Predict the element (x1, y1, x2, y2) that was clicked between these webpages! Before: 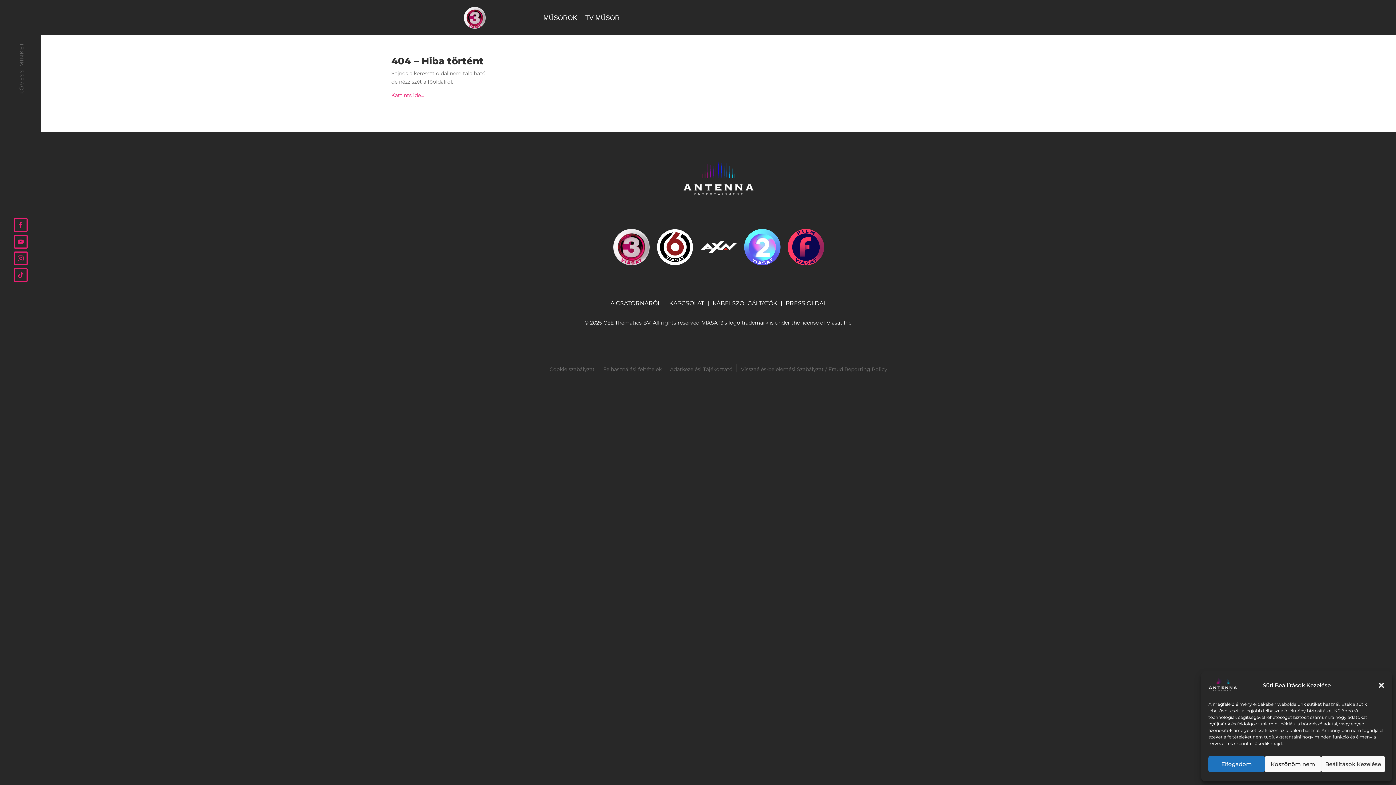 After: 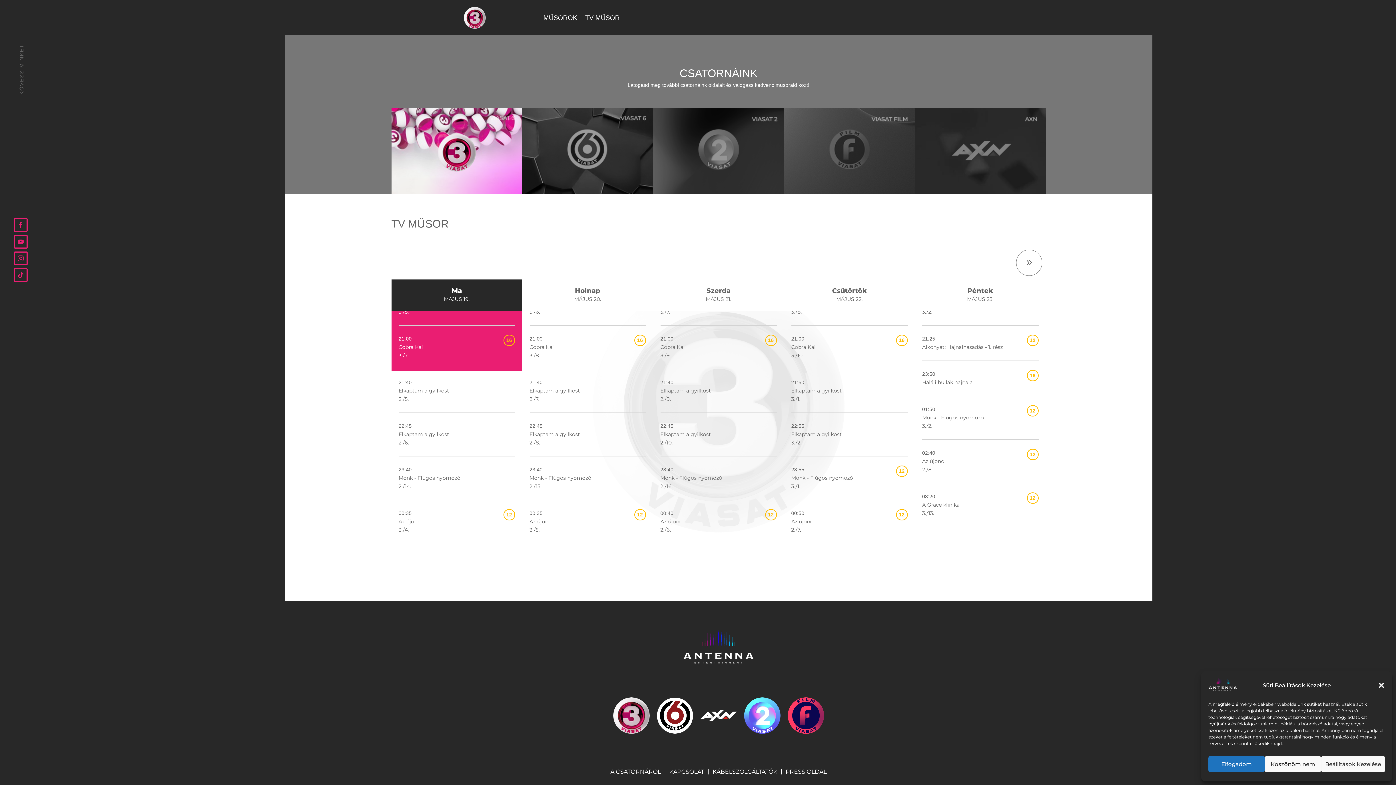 Action: label: TV MŰSOR bbox: (585, 15, 619, 23)